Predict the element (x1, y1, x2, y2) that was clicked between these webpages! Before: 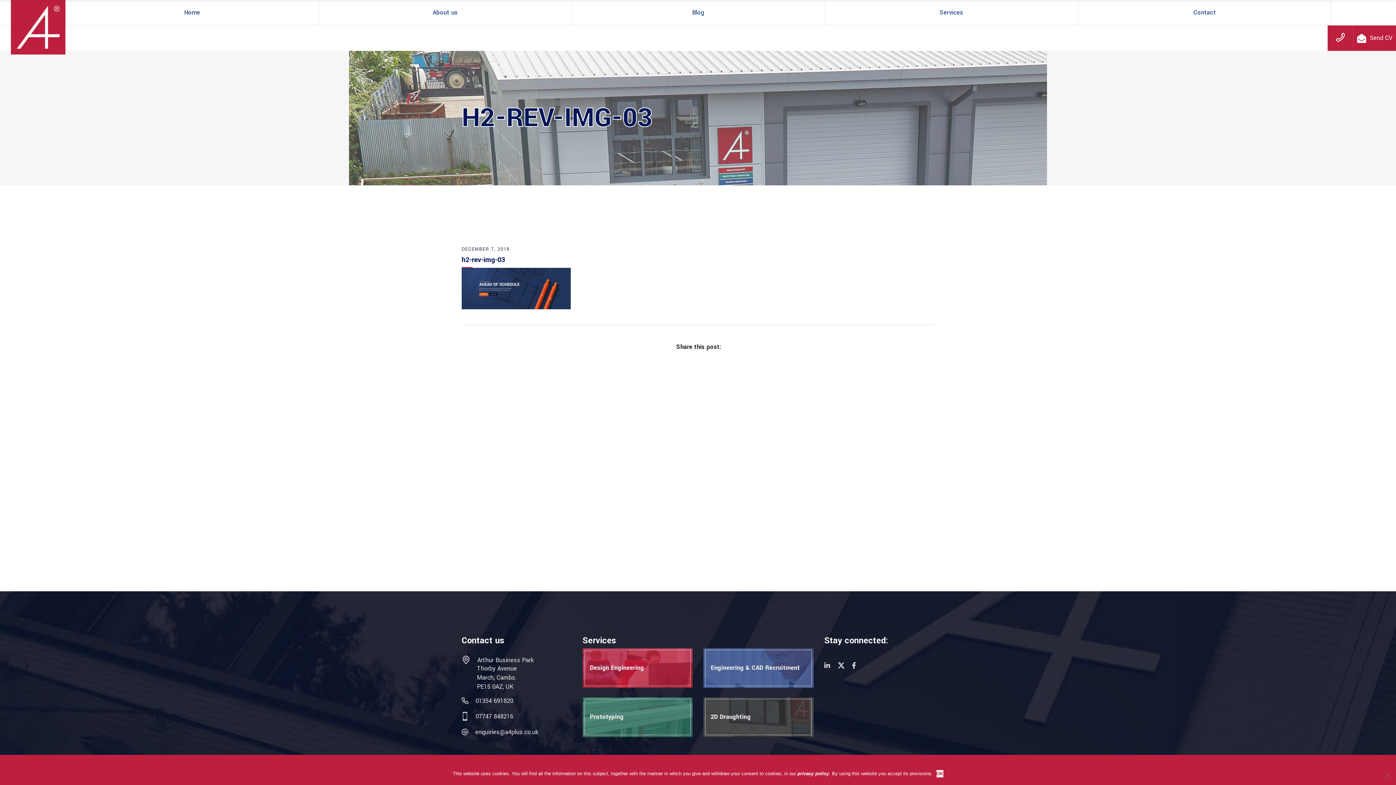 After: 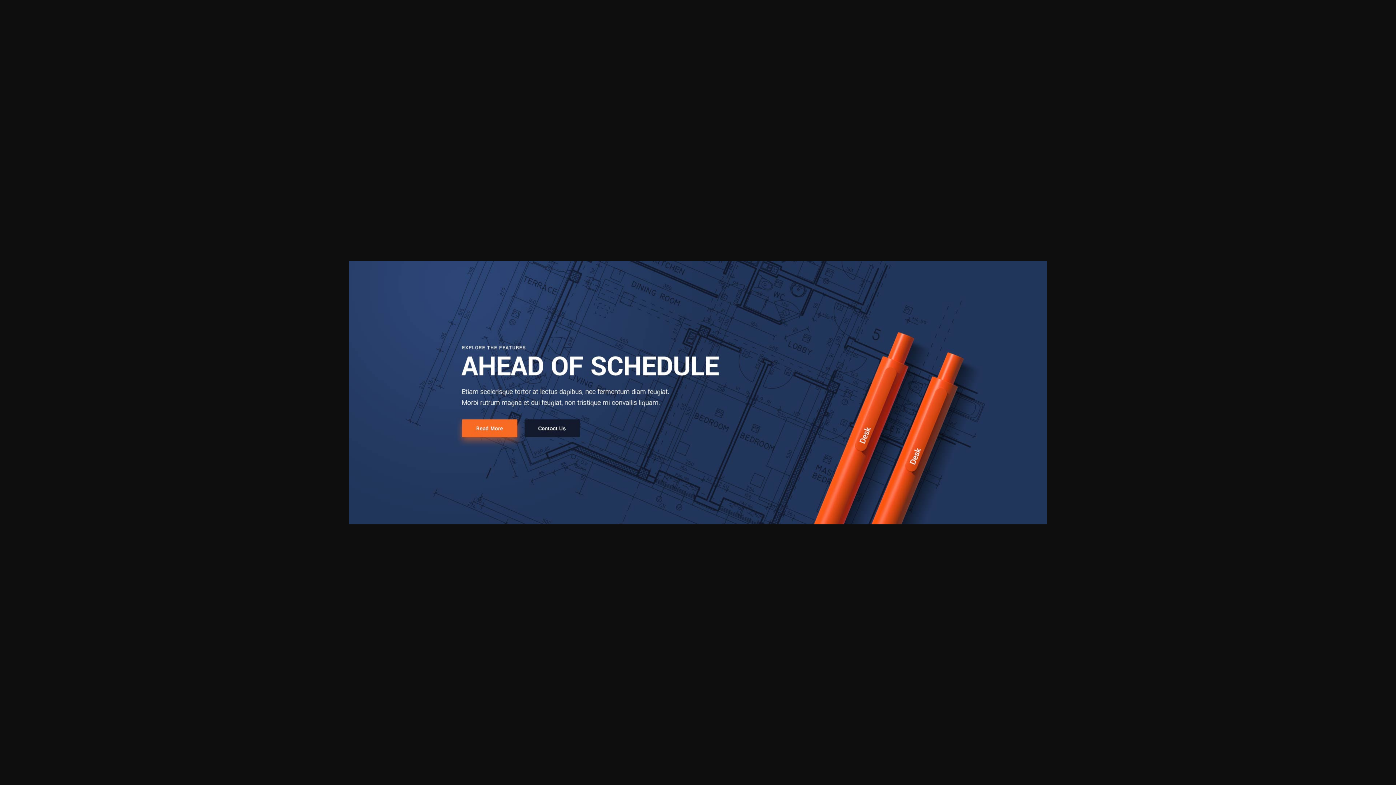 Action: bbox: (461, 303, 570, 311)